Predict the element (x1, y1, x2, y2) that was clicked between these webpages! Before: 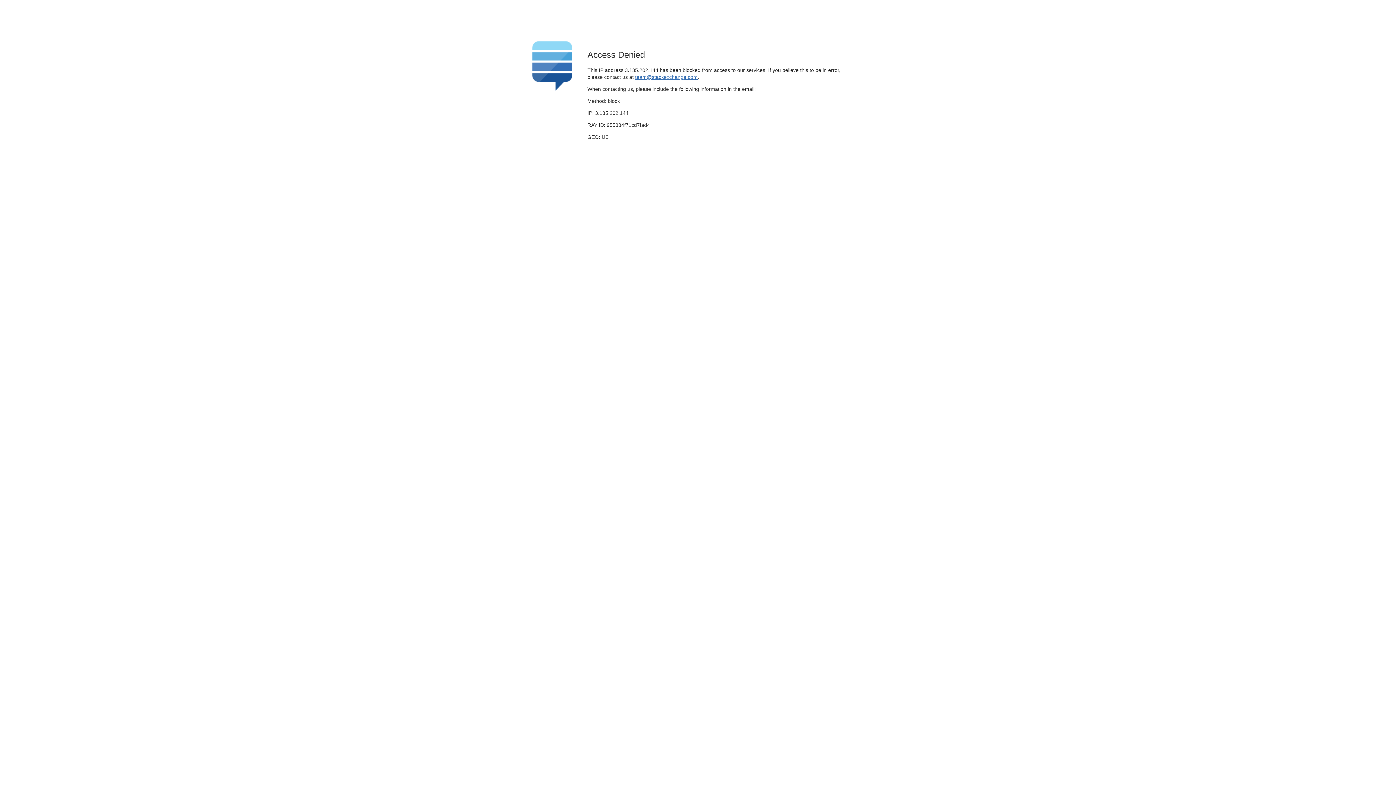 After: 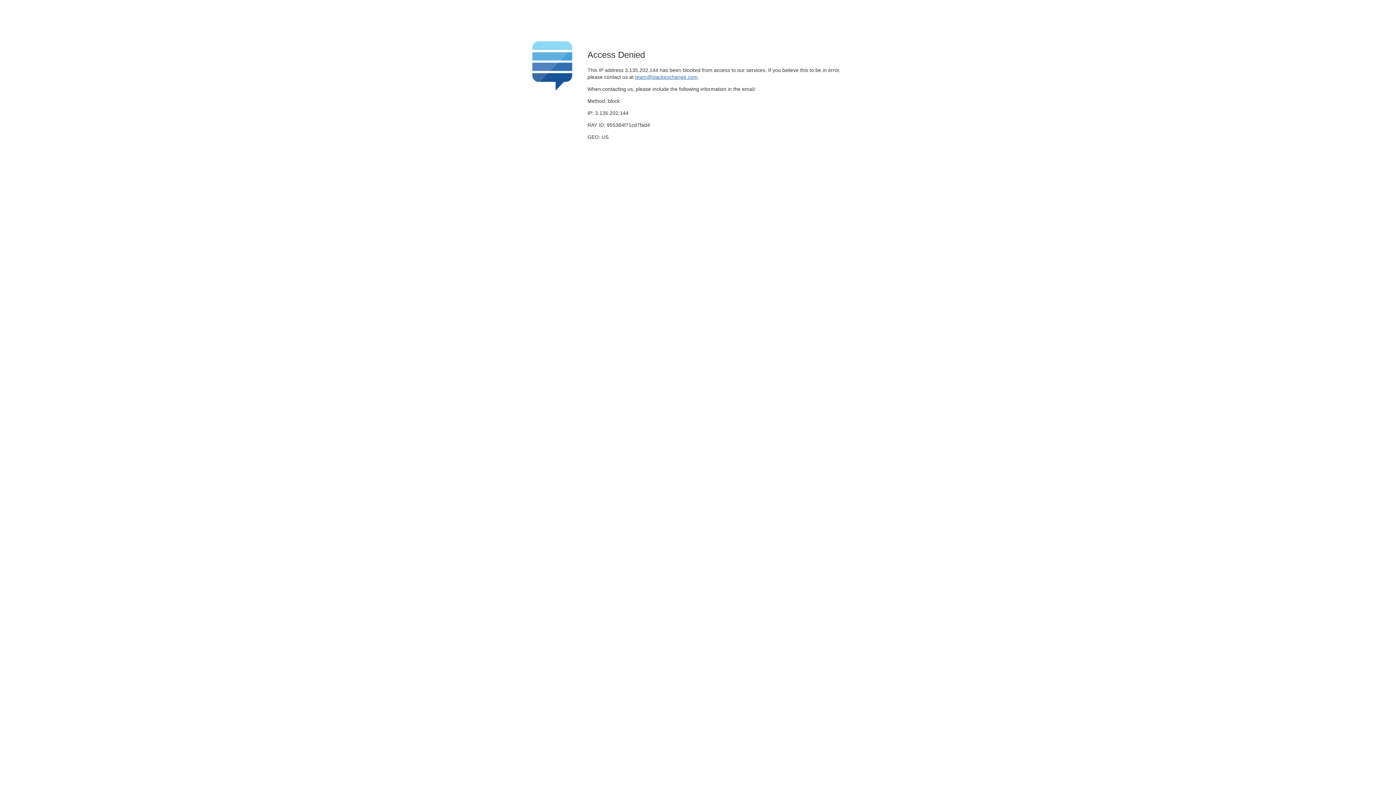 Action: bbox: (635, 74, 697, 79) label: team@stackexchange.com